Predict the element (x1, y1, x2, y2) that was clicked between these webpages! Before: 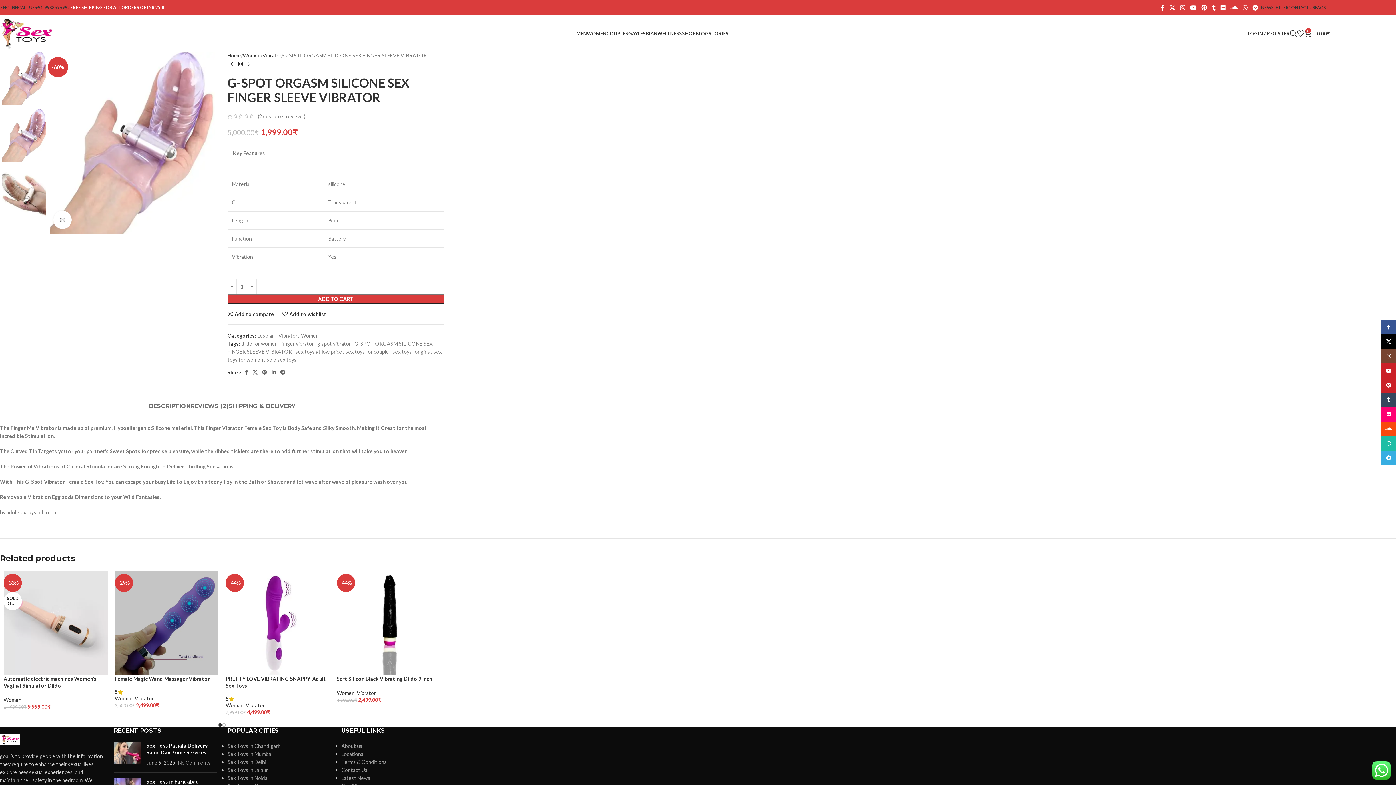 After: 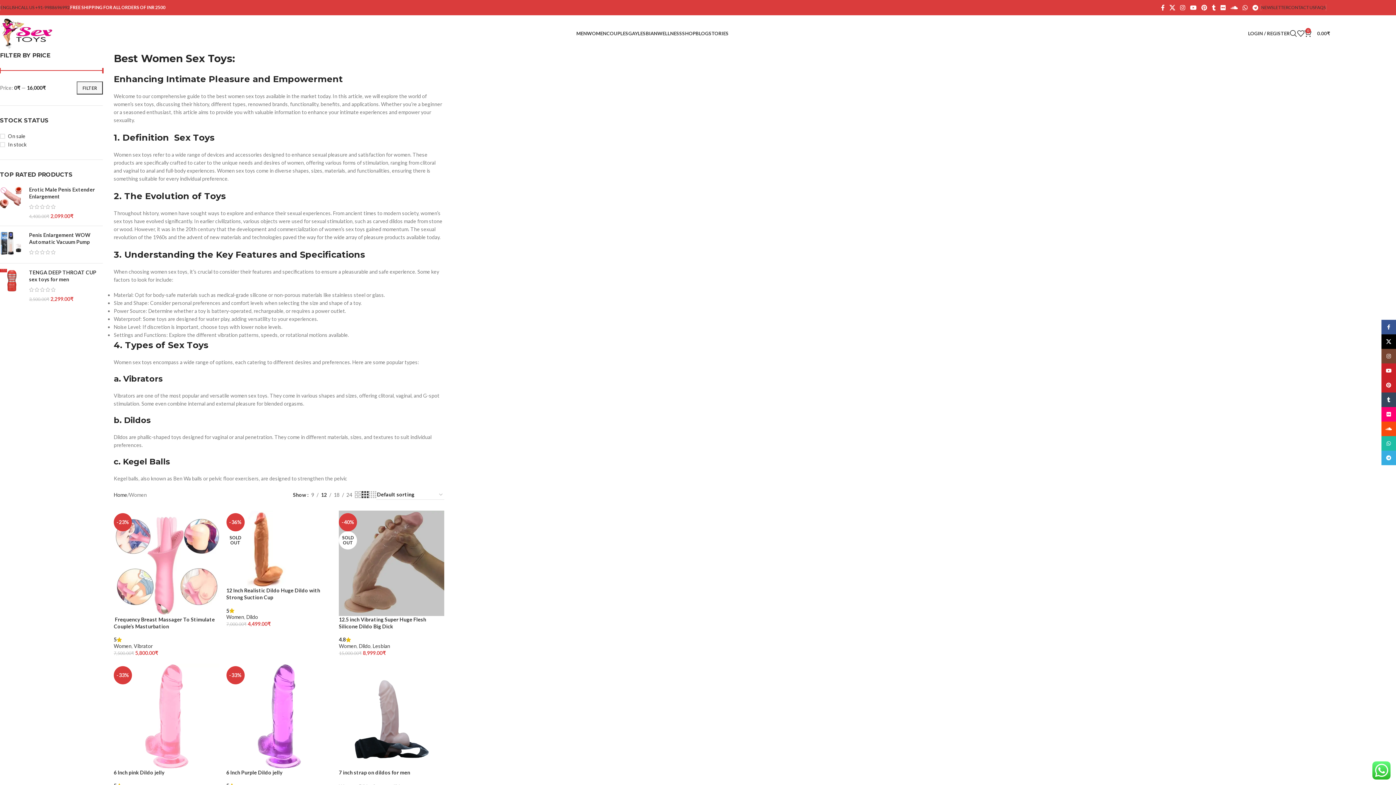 Action: bbox: (587, 26, 606, 40) label: WOMEN